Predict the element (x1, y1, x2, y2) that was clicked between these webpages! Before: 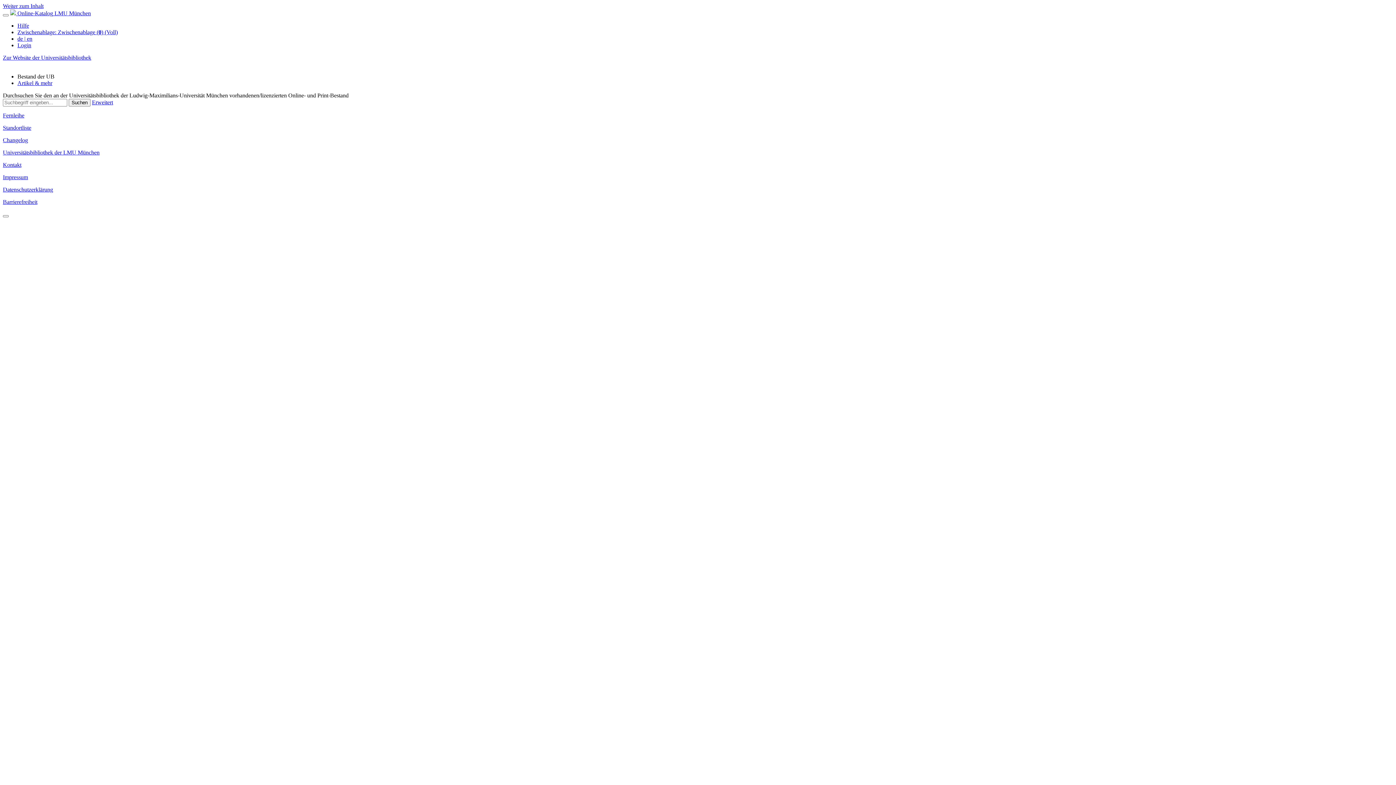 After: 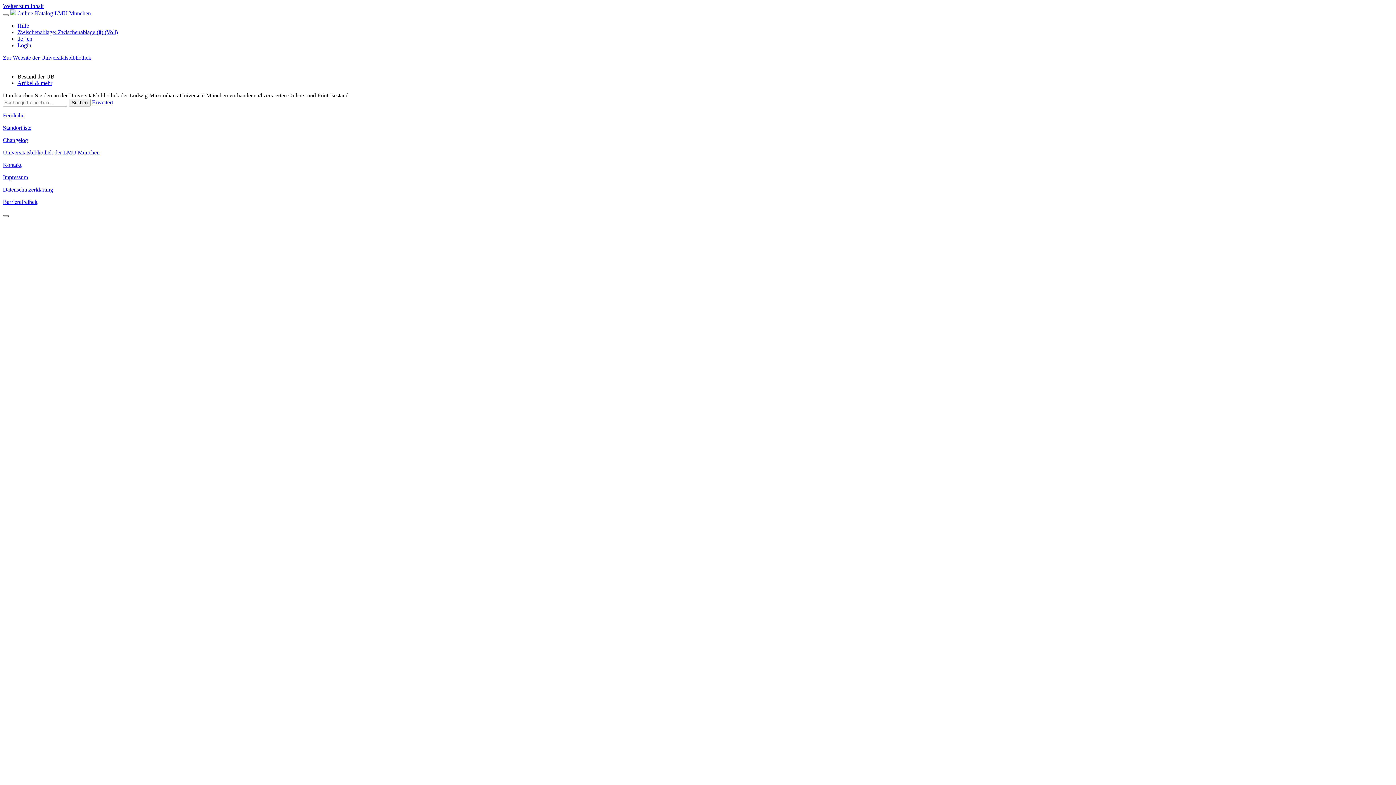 Action: bbox: (2, 215, 8, 217)